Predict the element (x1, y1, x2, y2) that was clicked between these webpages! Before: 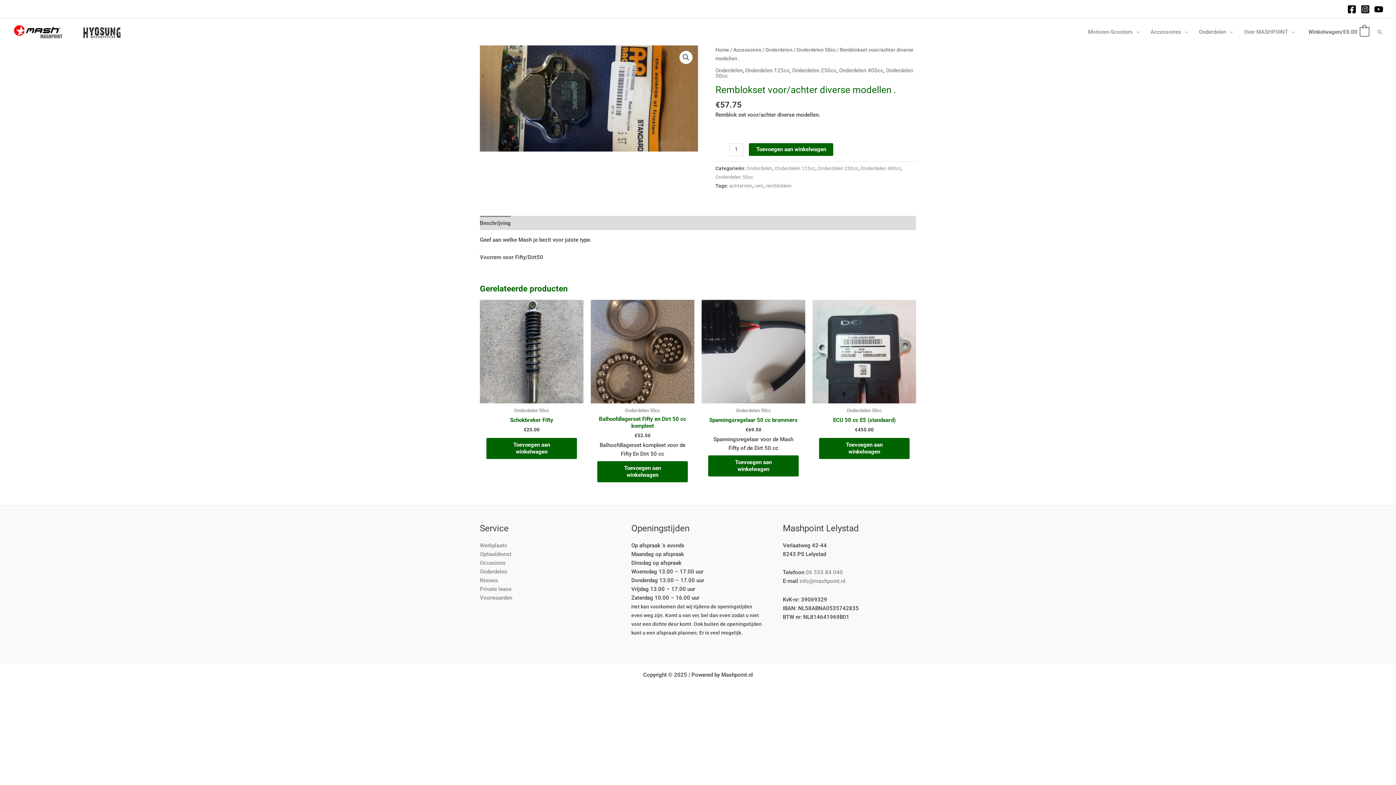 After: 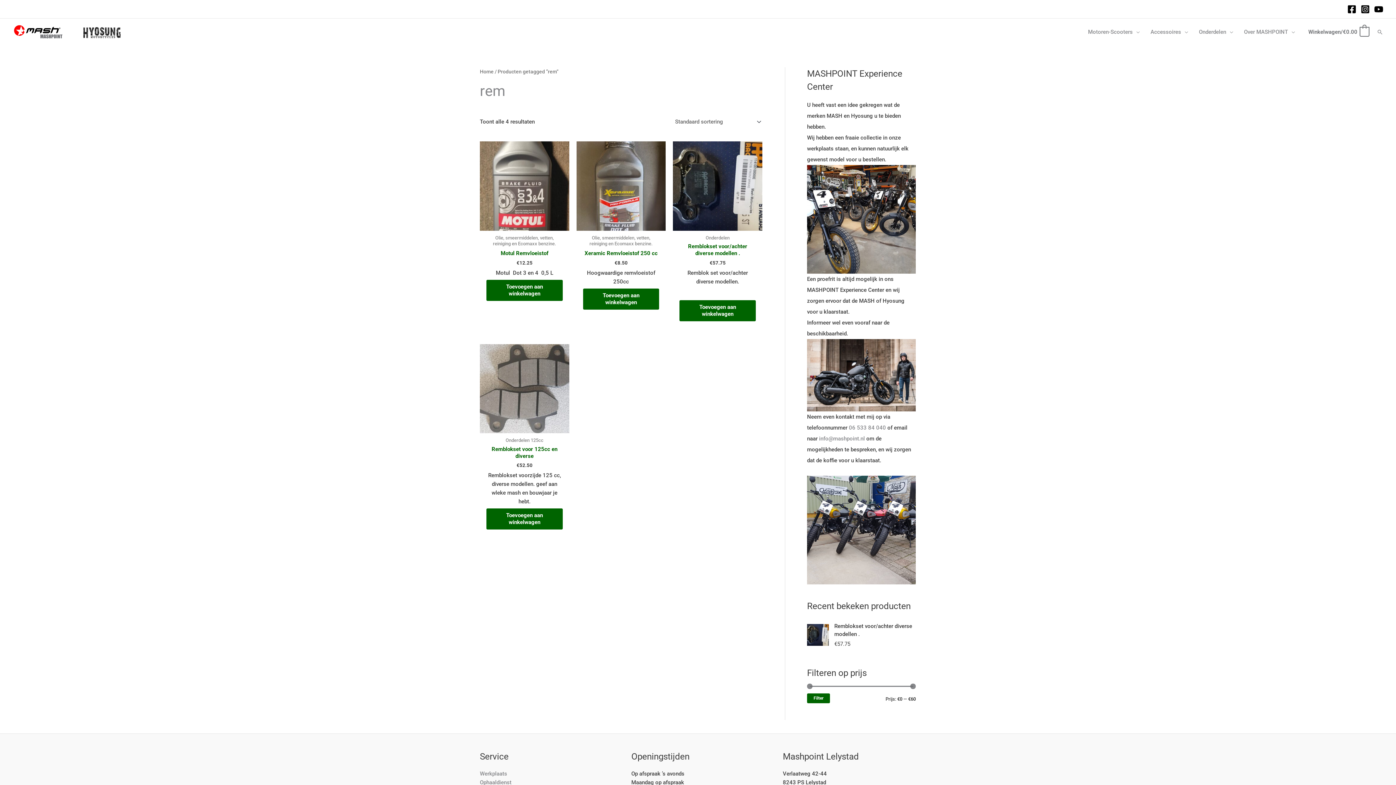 Action: bbox: (754, 183, 763, 188) label: rem